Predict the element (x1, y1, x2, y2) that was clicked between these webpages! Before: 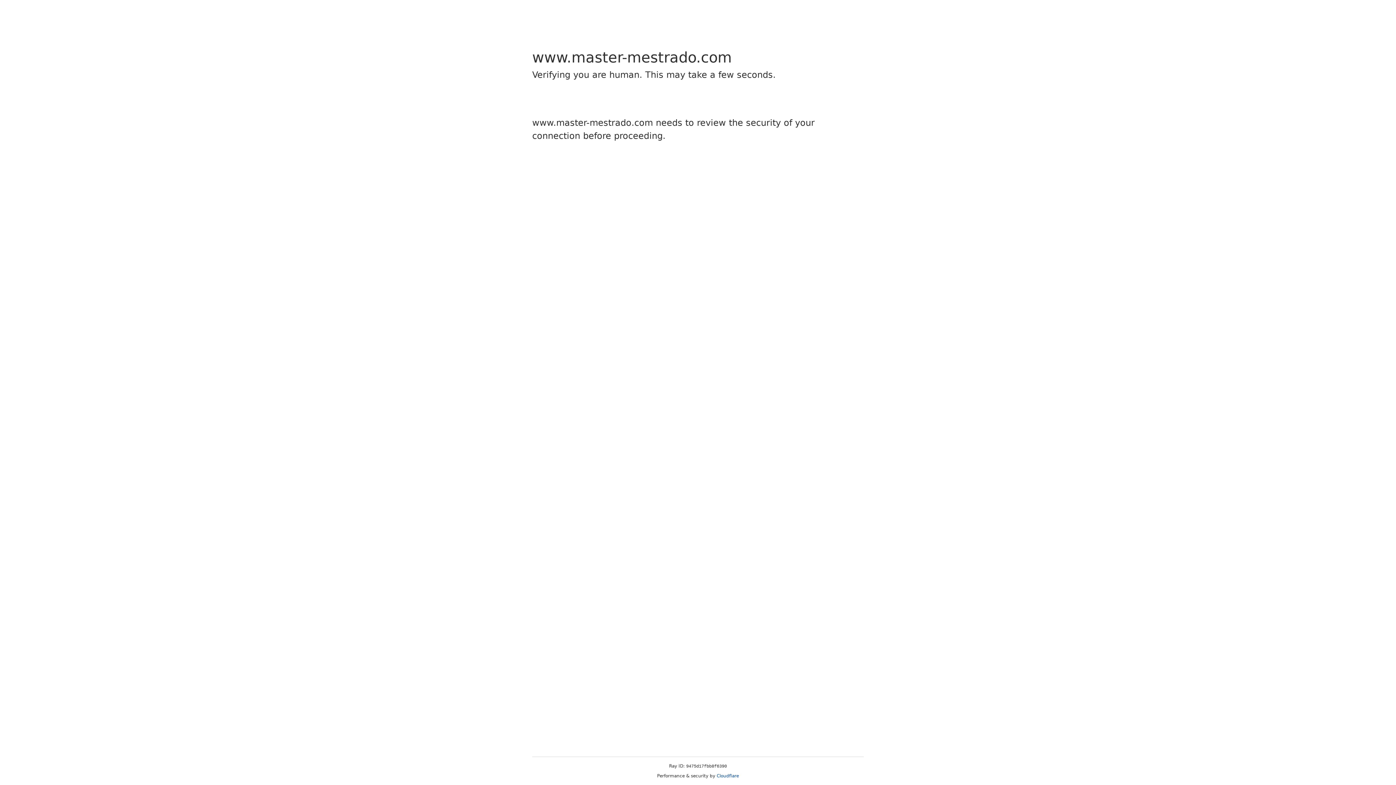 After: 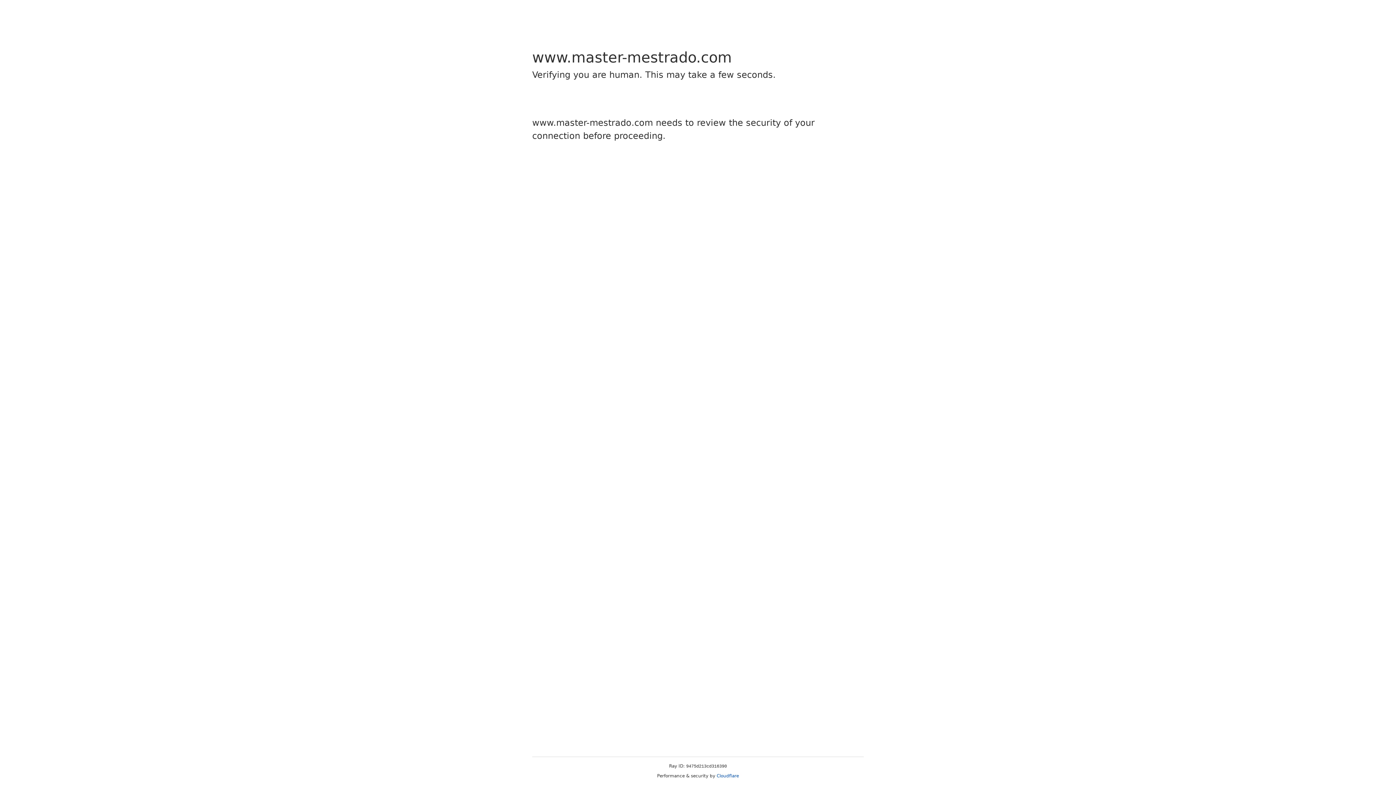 Action: label: Cloudflare bbox: (716, 773, 739, 778)